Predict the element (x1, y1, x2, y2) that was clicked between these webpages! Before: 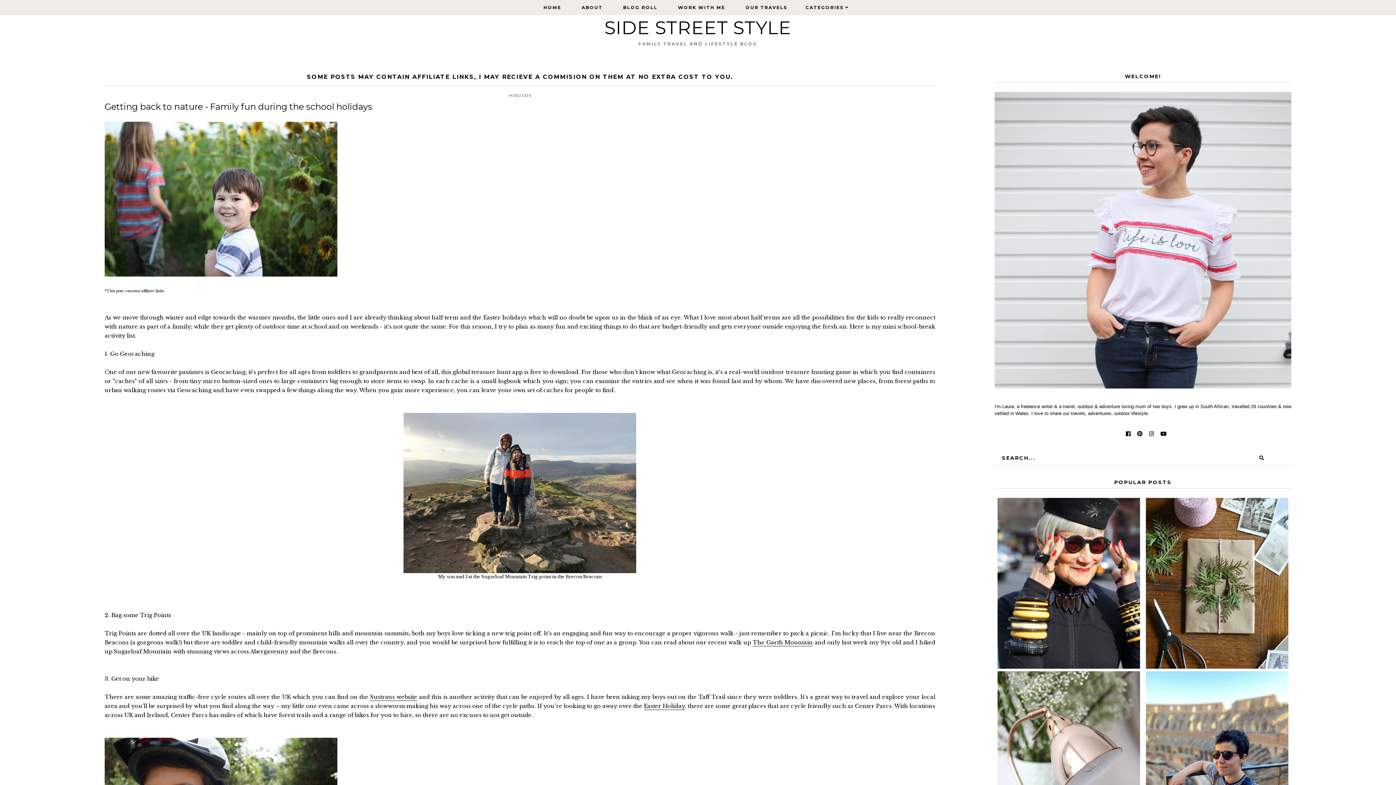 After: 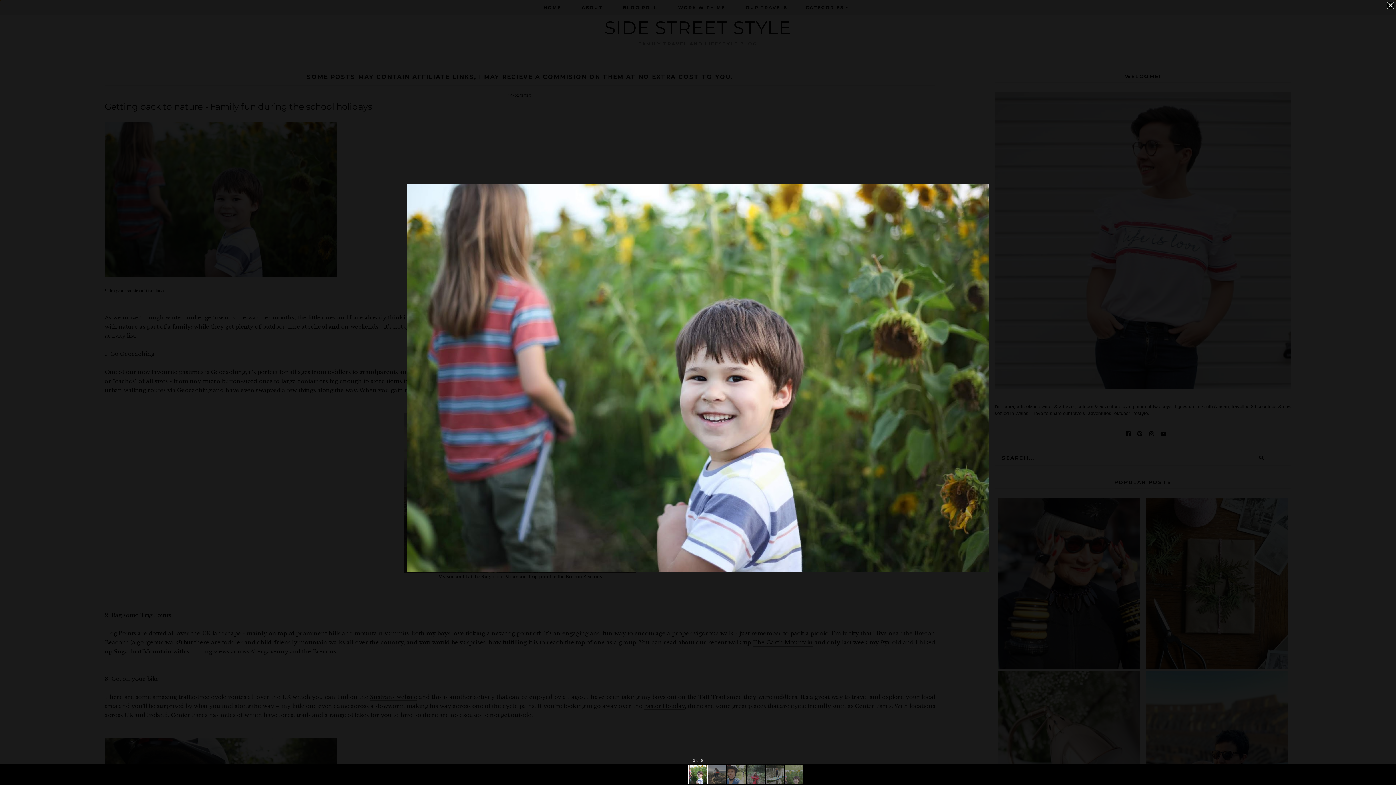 Action: bbox: (104, 121, 935, 276)